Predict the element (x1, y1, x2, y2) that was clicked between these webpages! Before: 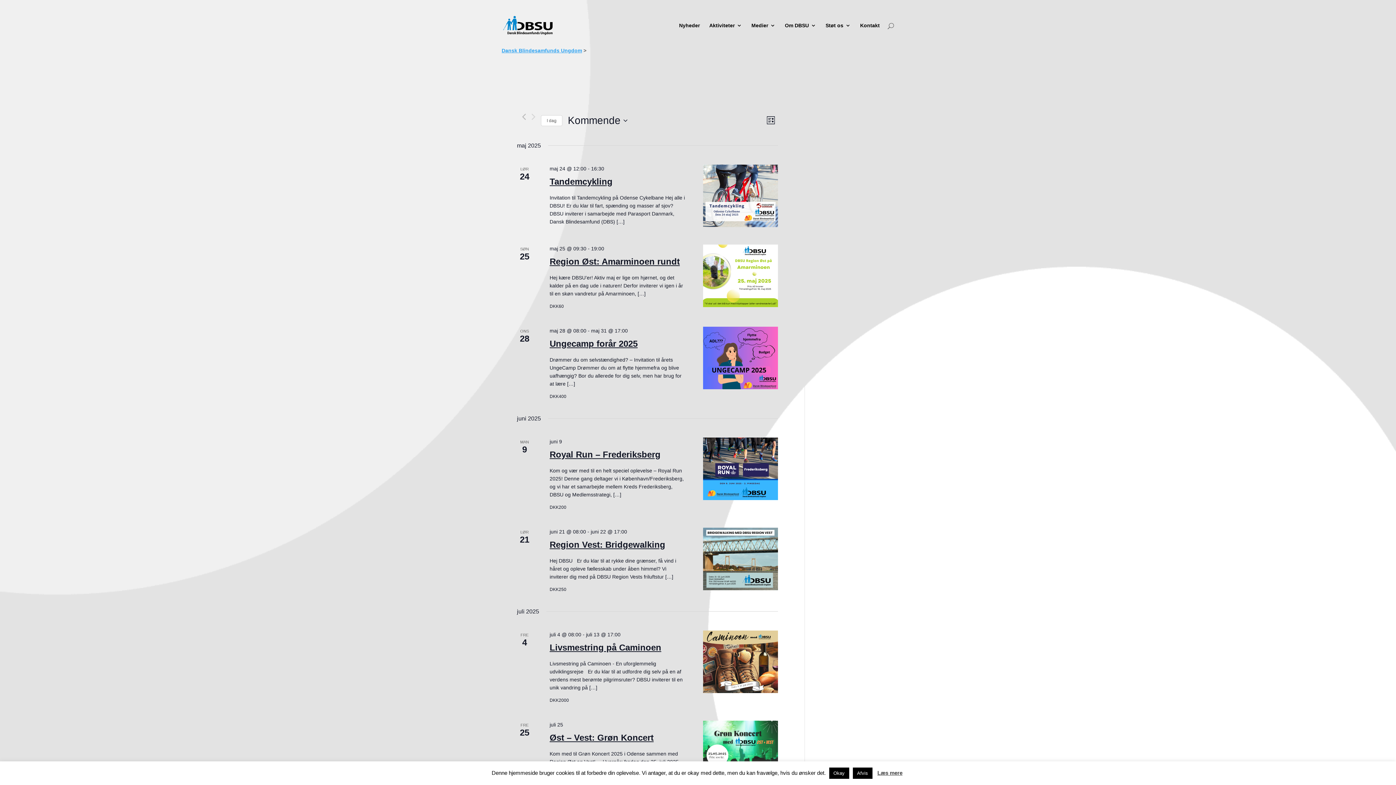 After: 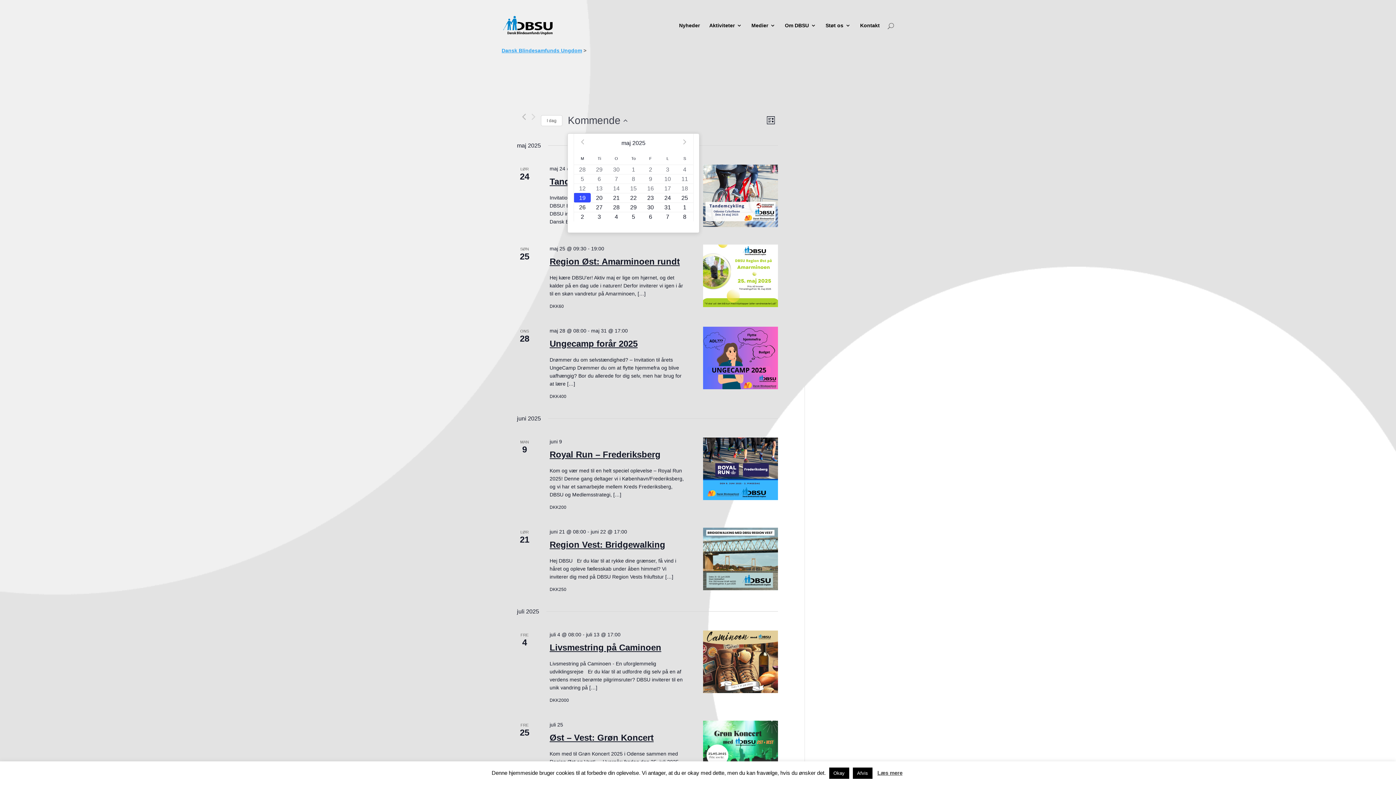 Action: bbox: (568, 113, 627, 127) label: Klik her for at vise datovælger